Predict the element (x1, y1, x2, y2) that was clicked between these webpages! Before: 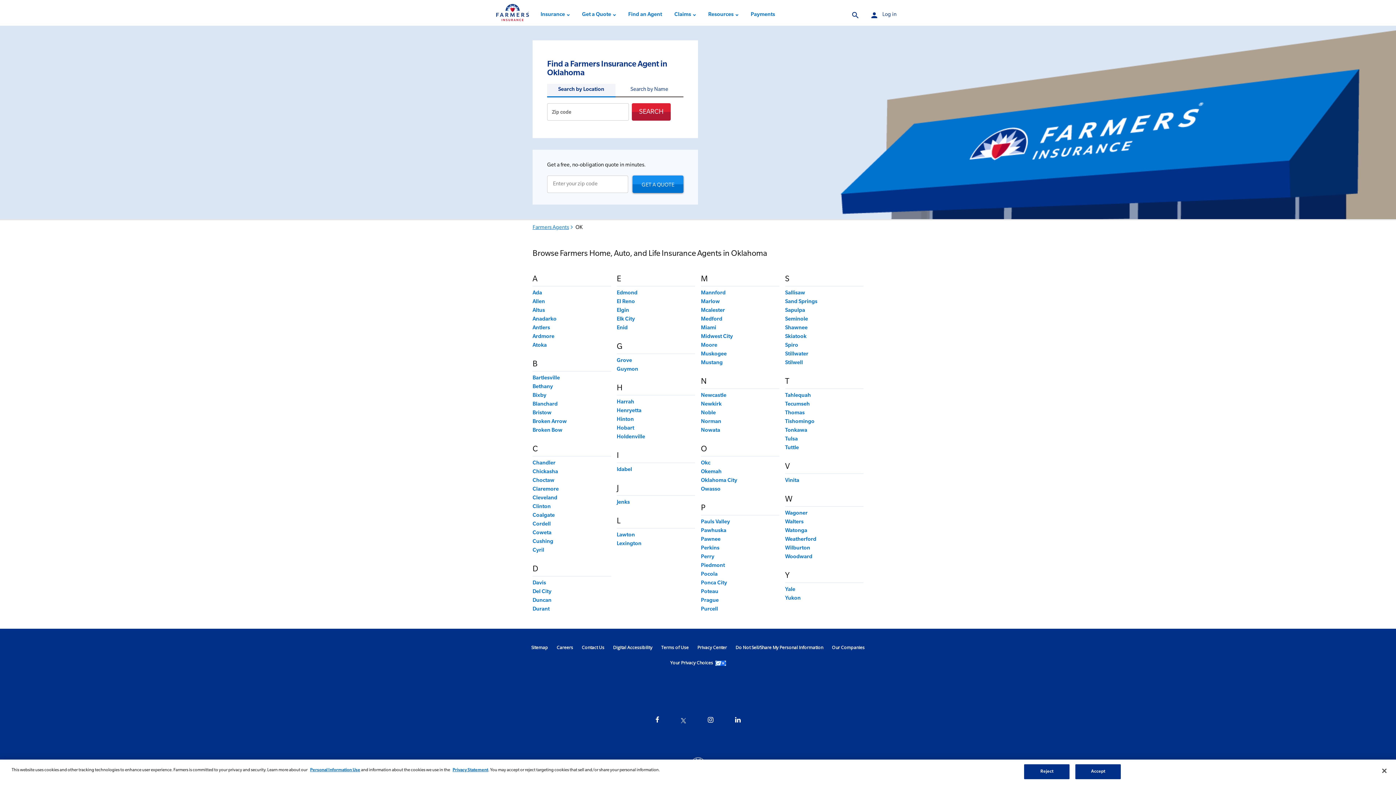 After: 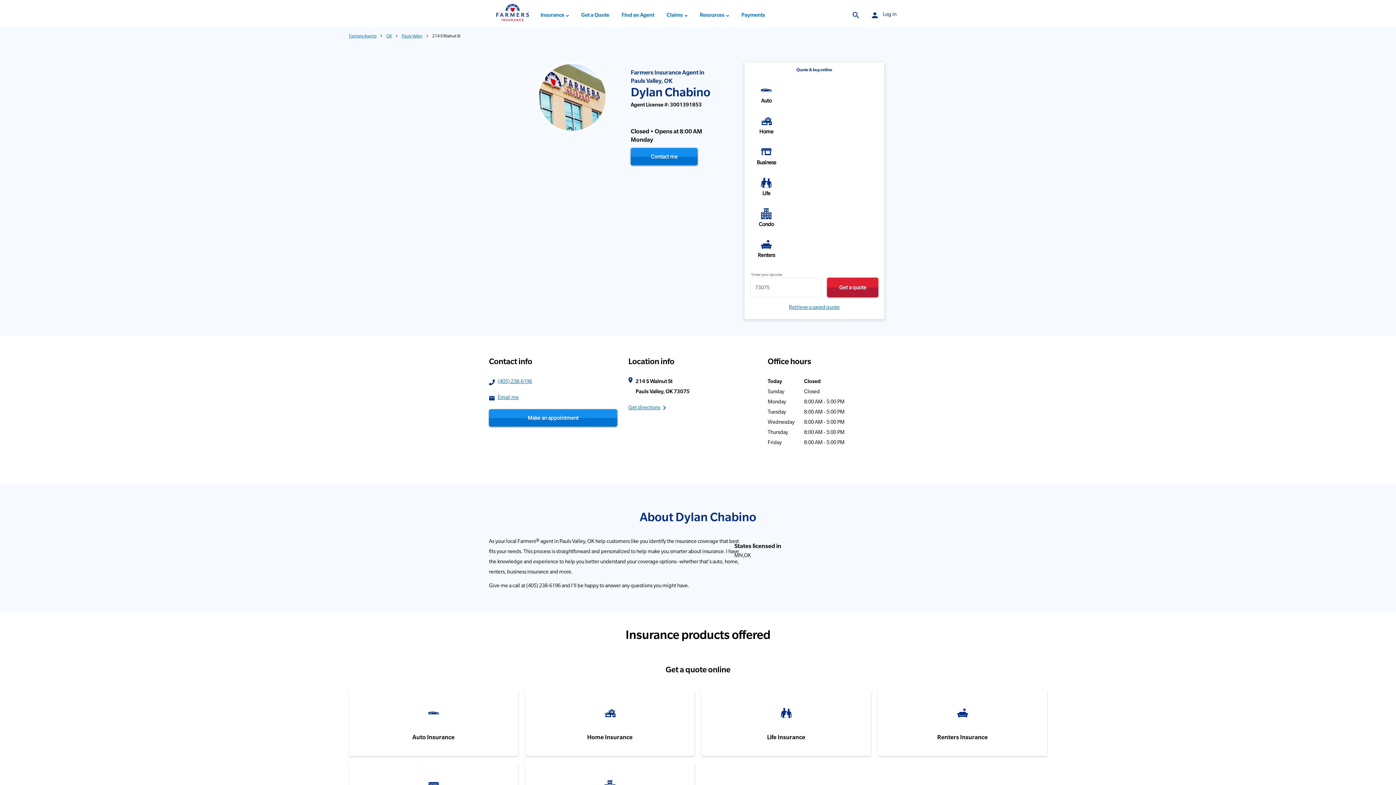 Action: bbox: (701, 520, 730, 525) label: Pauls Valley